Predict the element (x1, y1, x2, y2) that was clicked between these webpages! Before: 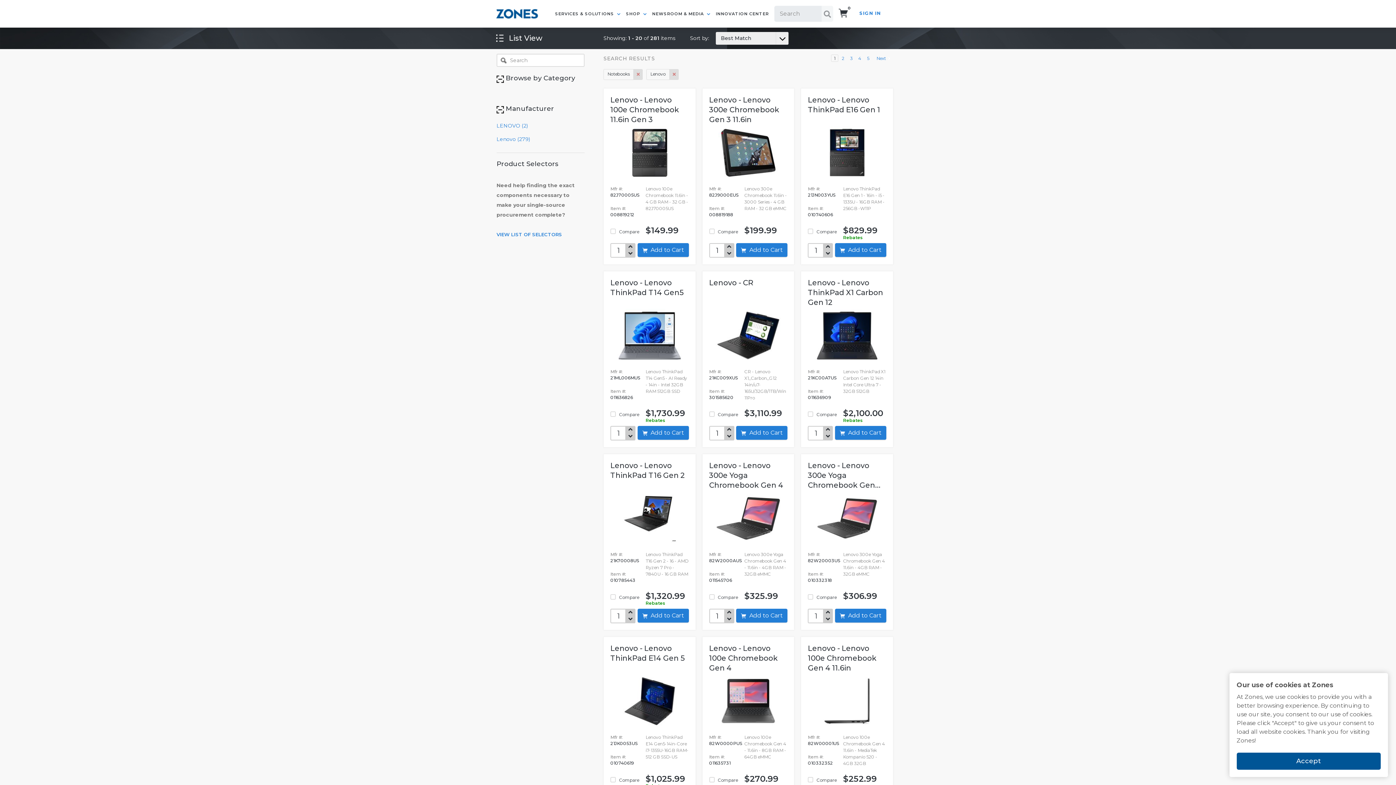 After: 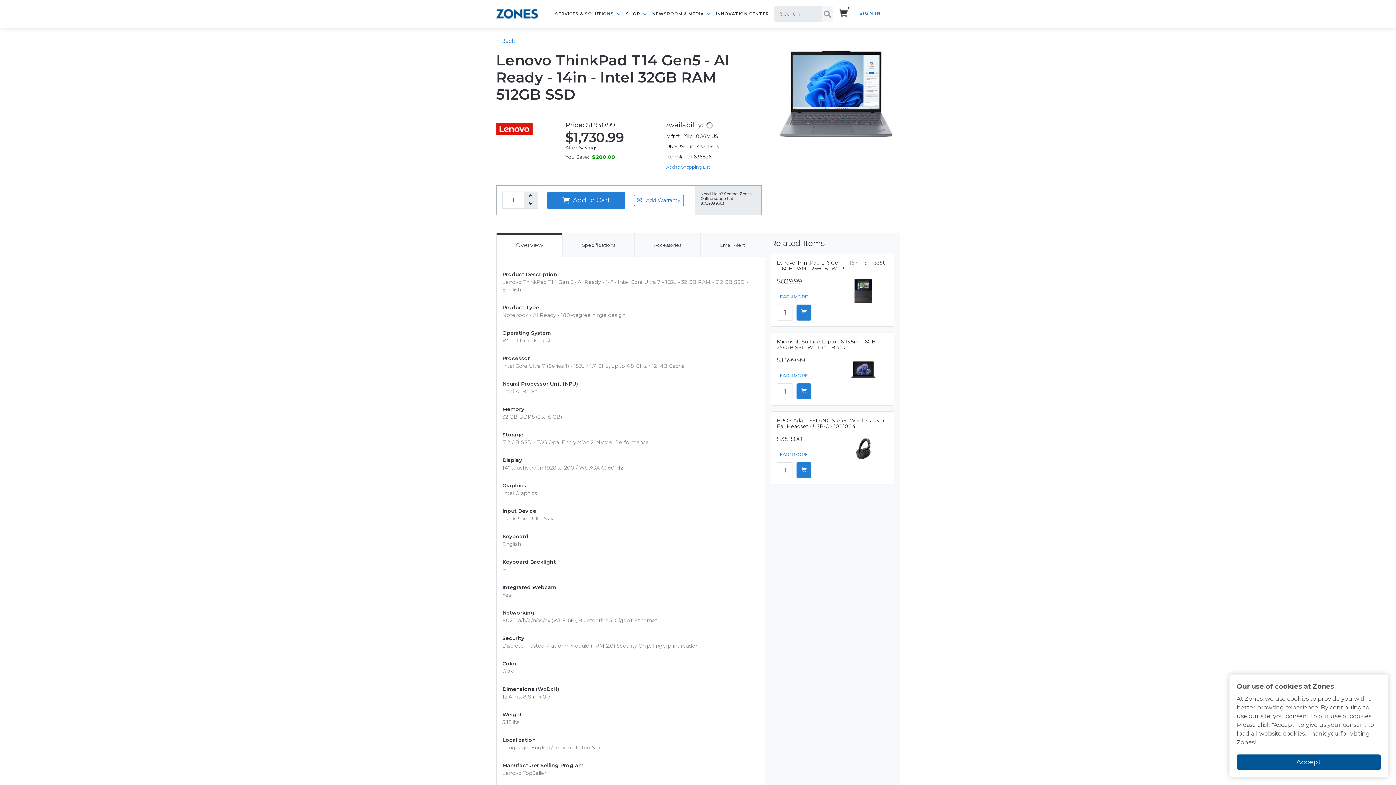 Action: bbox: (610, 278, 688, 309) label: Lenovo - Lenovo ThinkPad T14 Gen5